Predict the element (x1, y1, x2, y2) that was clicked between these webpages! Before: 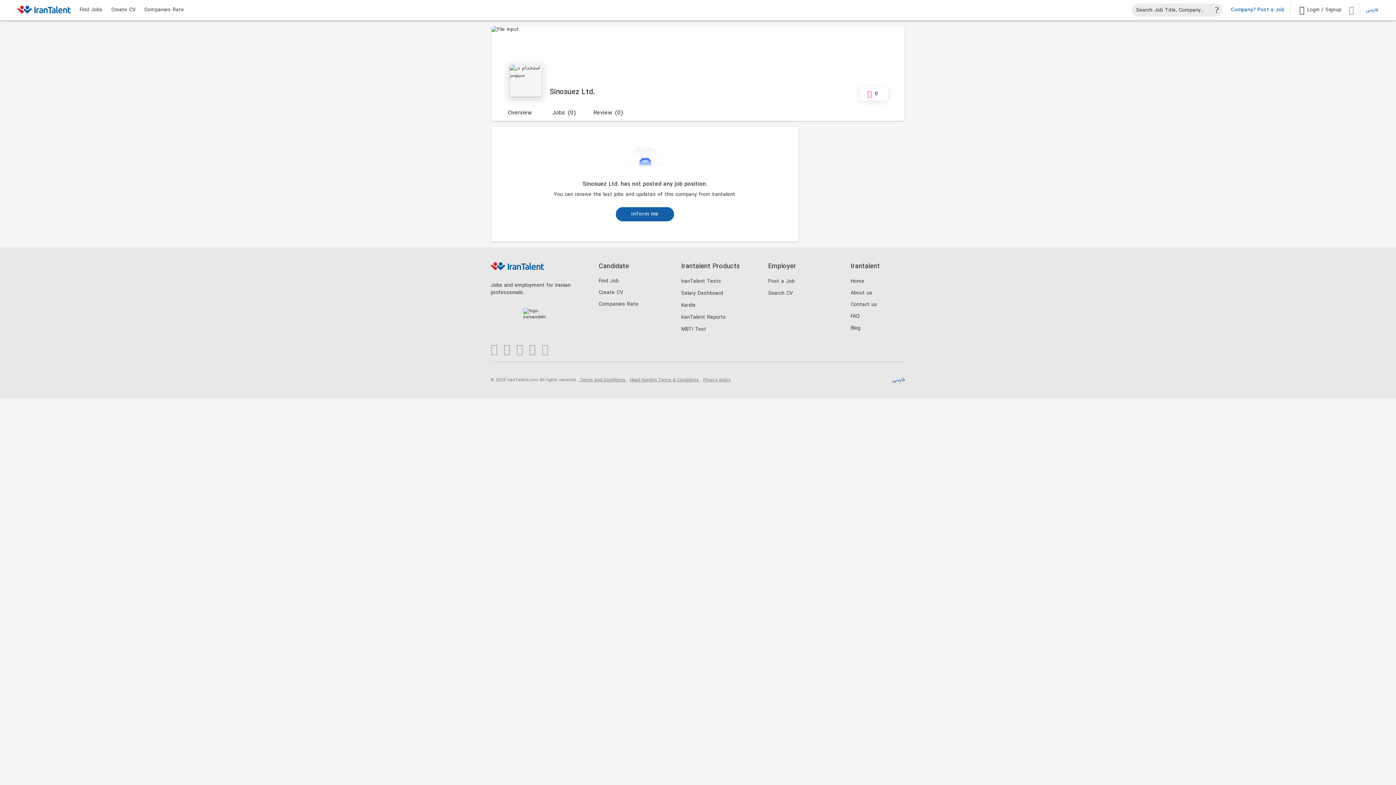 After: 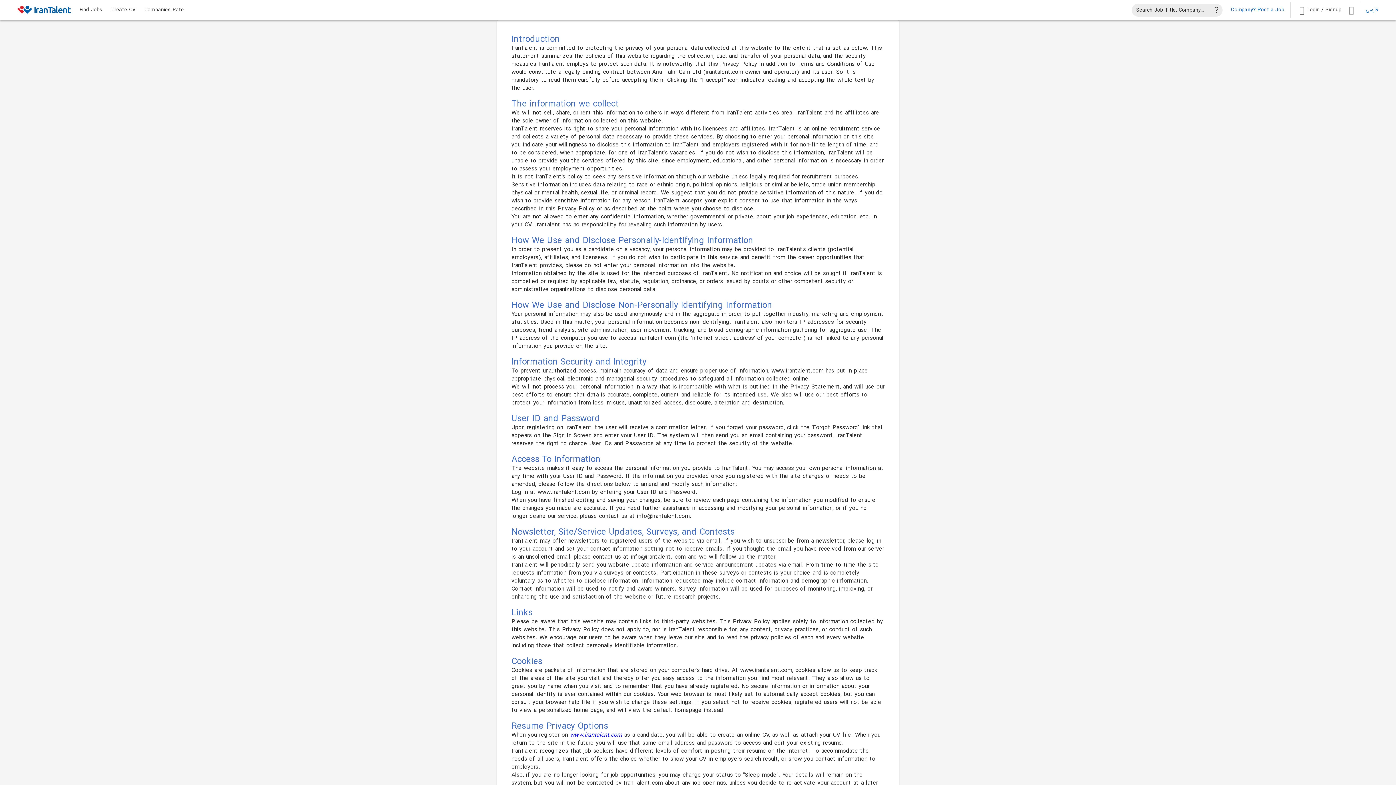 Action: bbox: (703, 377, 730, 383) label: Privacy policy